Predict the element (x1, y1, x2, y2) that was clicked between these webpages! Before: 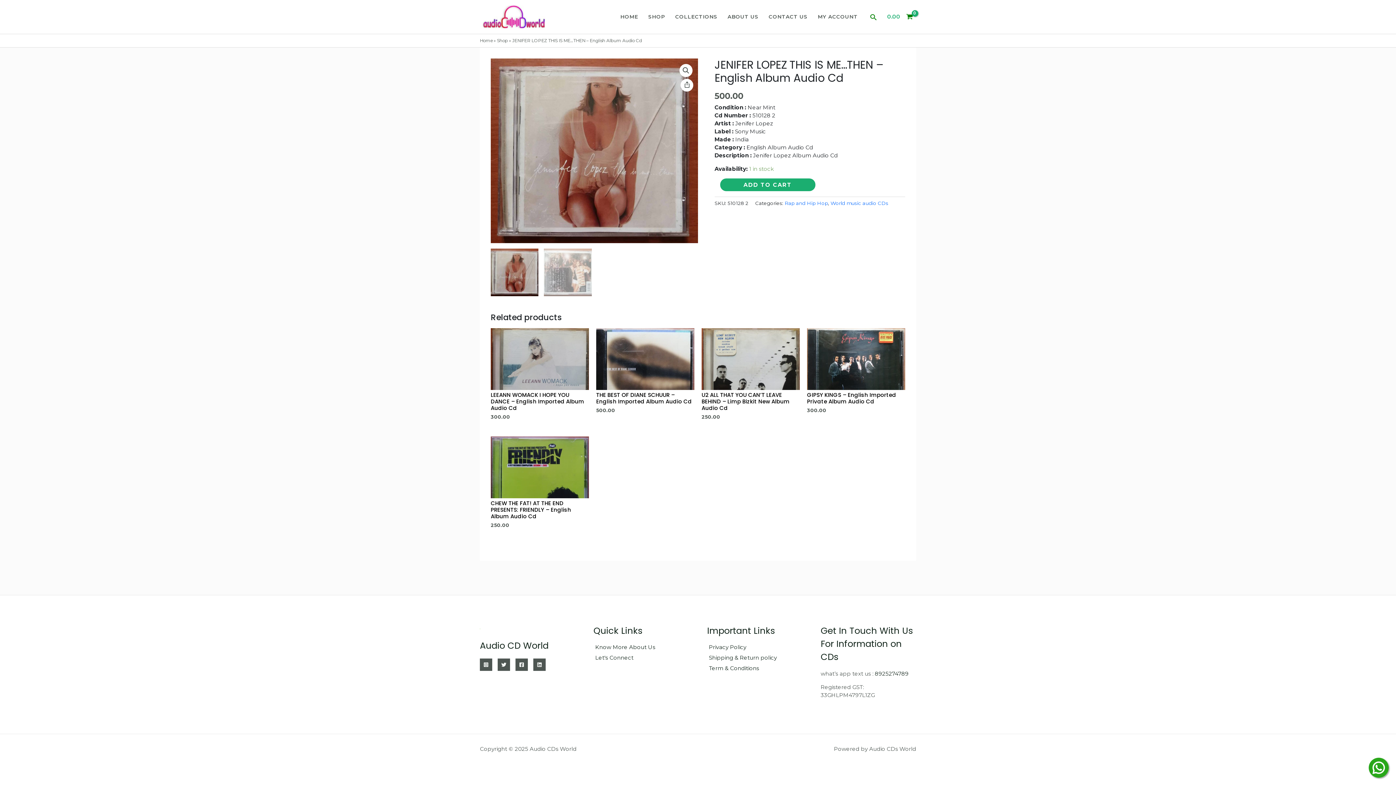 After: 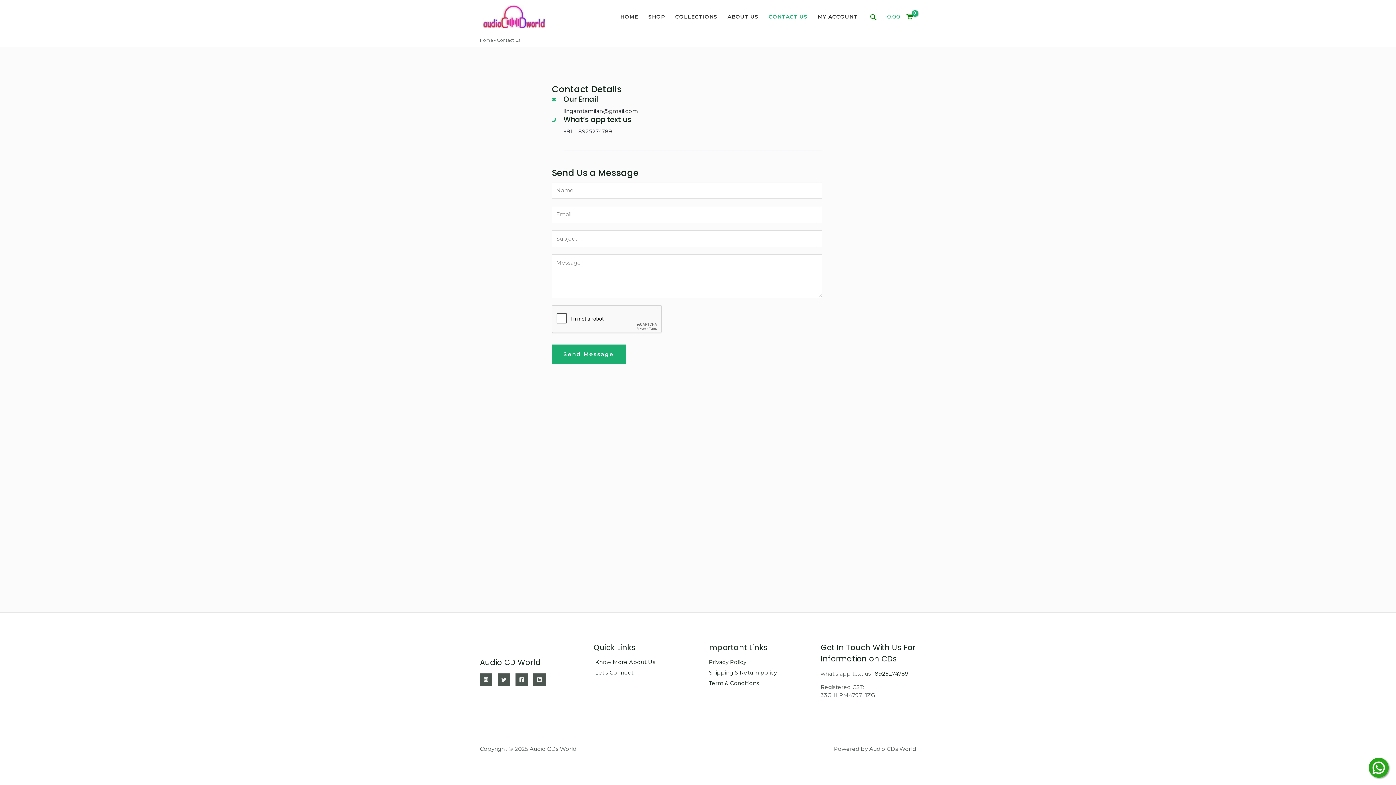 Action: label: CONTACT US bbox: (763, 2, 812, 31)